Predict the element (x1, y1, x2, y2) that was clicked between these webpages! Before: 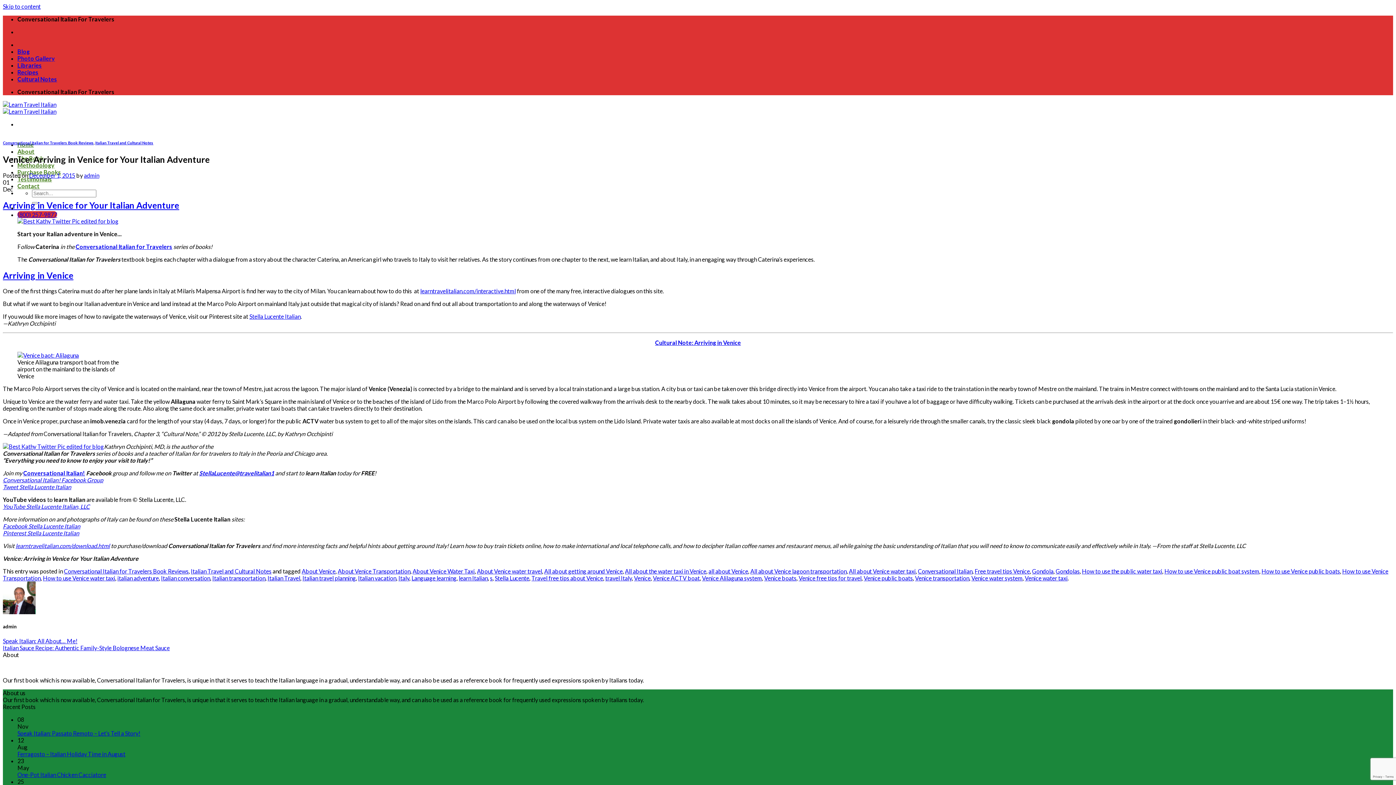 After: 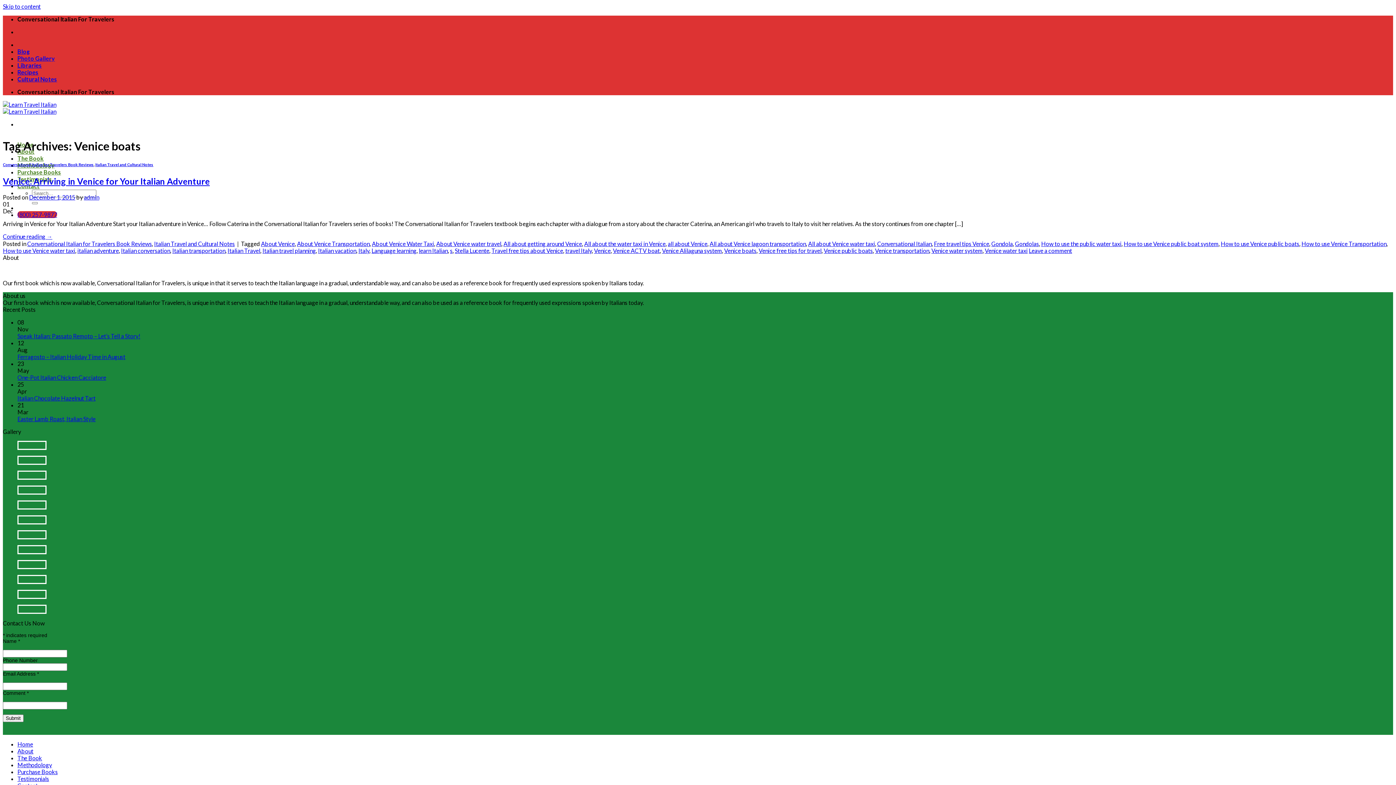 Action: bbox: (764, 575, 796, 581) label: Venice boats